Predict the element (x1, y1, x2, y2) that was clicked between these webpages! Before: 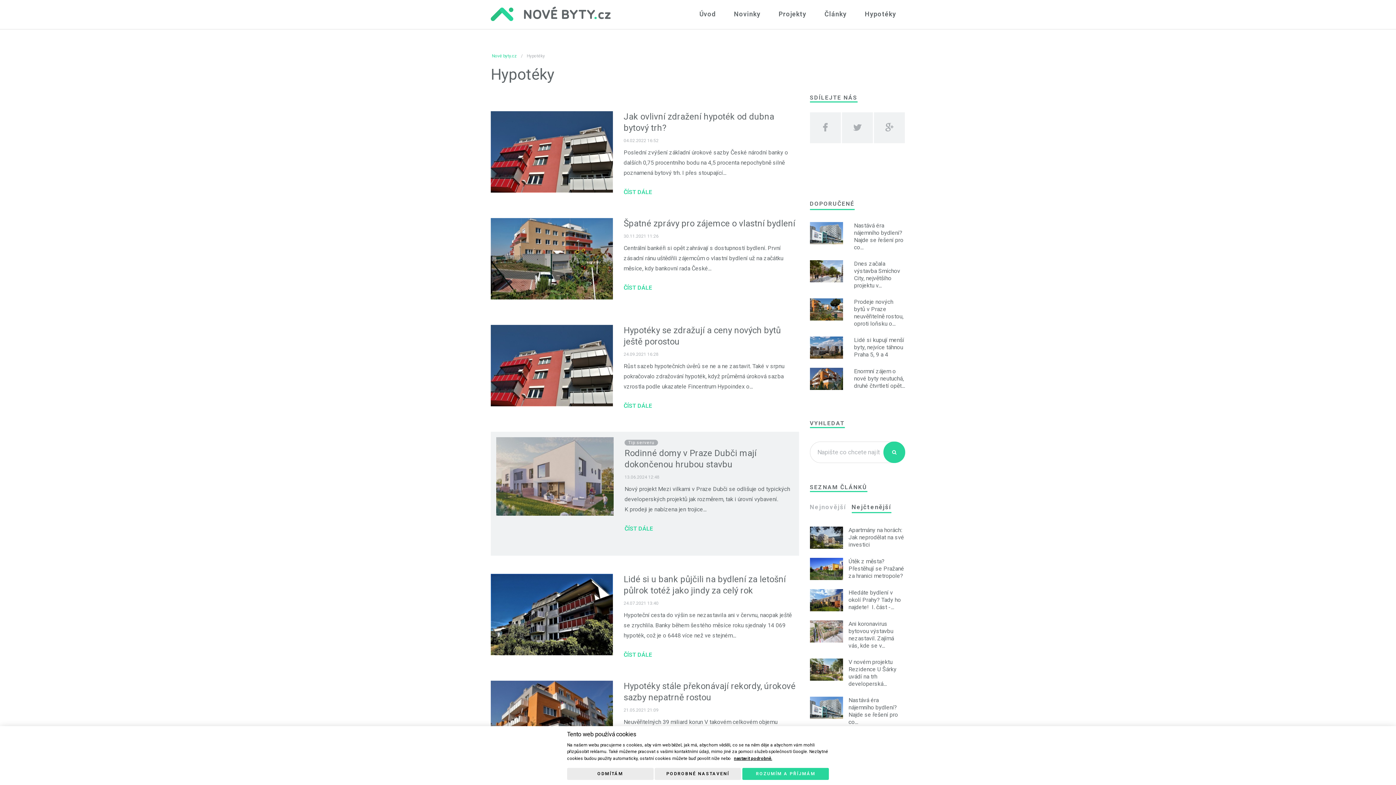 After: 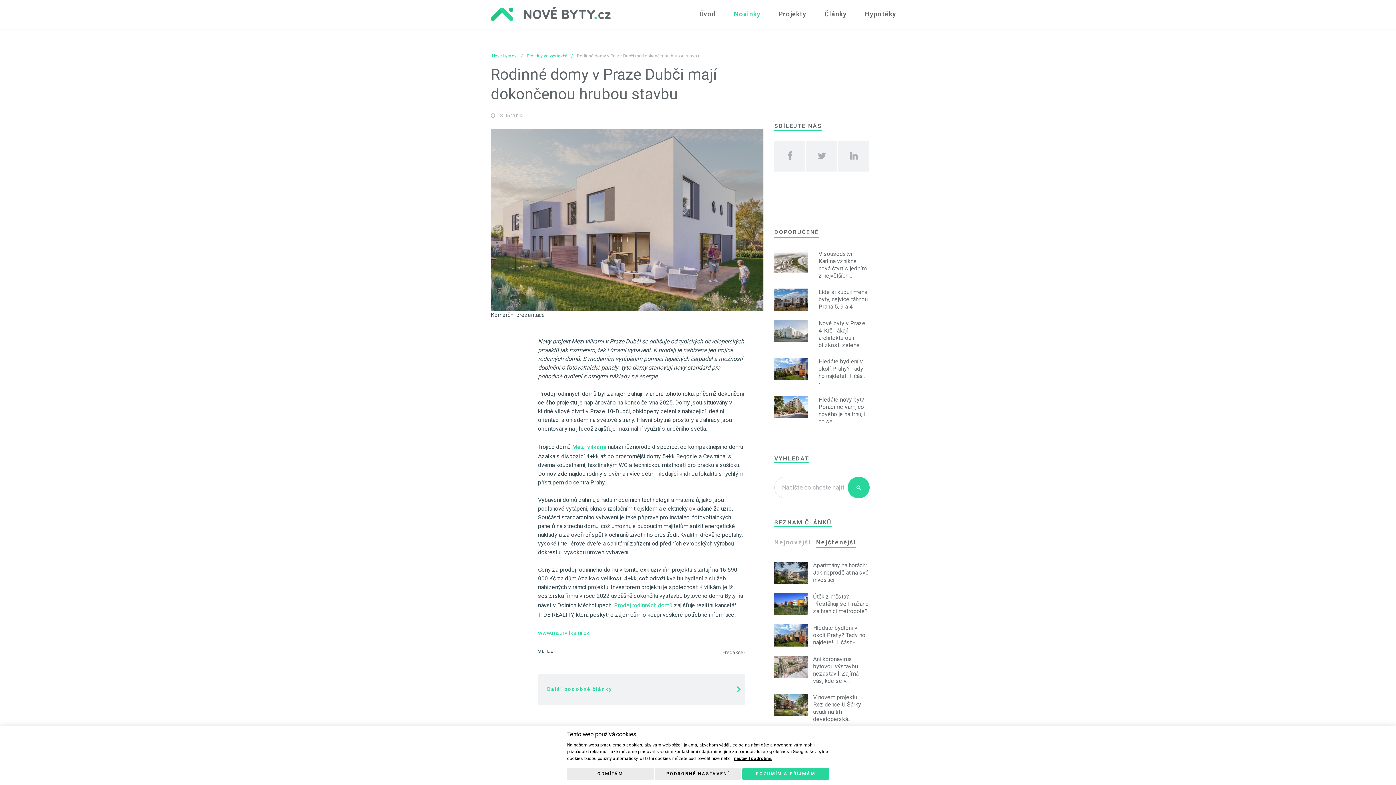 Action: label: Rodinné domy v Praze Dubči mají dokončenou hrubou stavbu
13.06.2024 12:48

Nový projekt Mezi vilkami v Praze Dubči se odlišuje od typických developerských projektů jak rozměrem, tak i úrovní vybavení. K prodeji je nabízena jen trojice... bbox: (624, 448, 793, 524)